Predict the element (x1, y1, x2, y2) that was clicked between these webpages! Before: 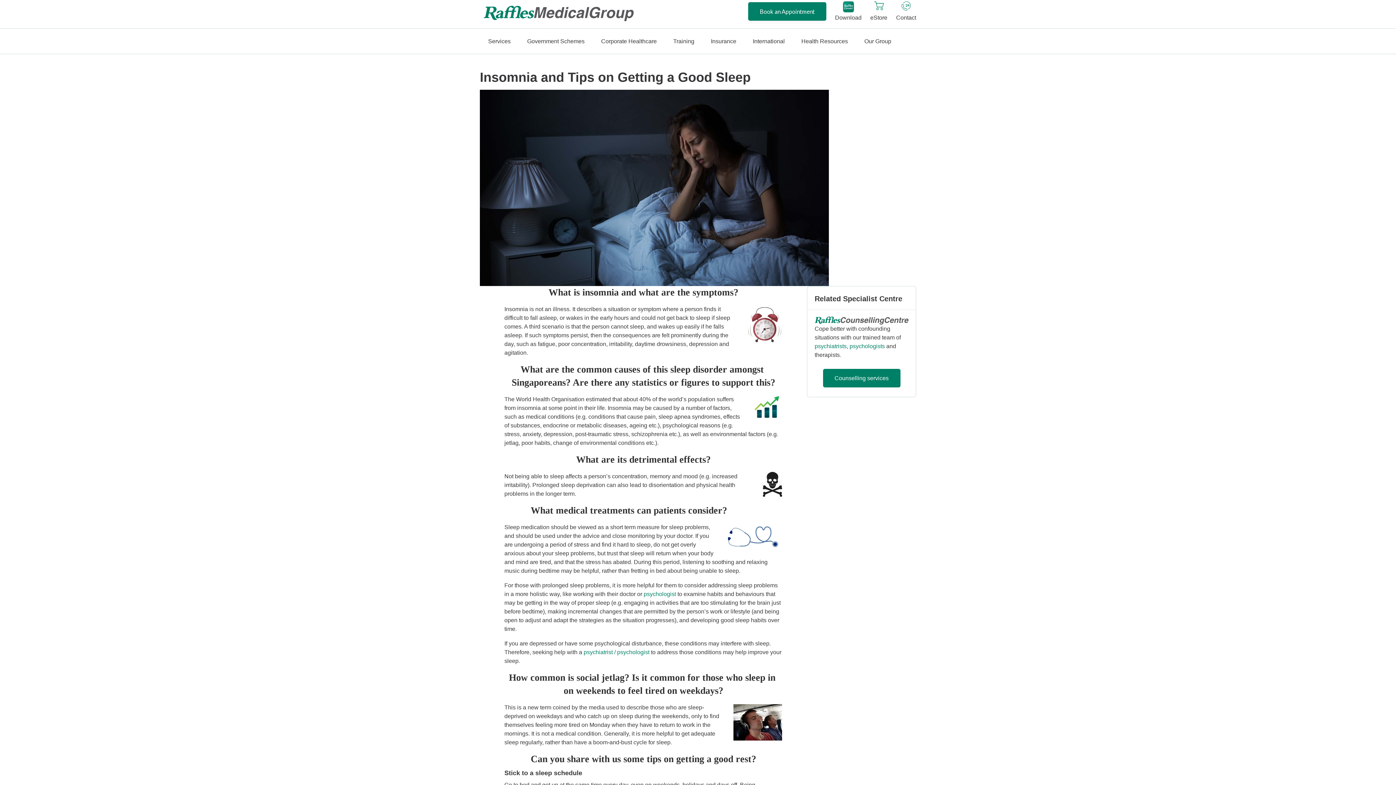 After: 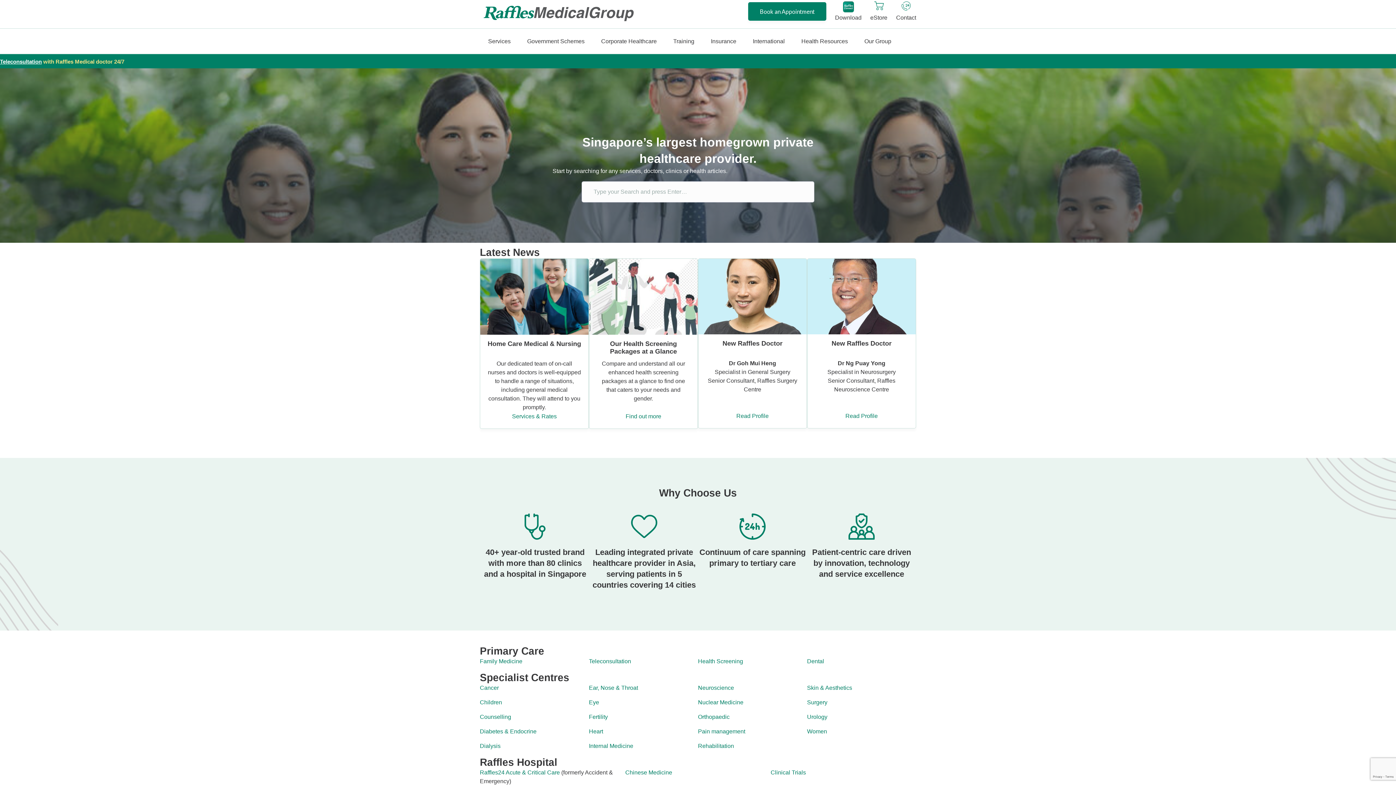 Action: bbox: (480, 10, 637, 16)